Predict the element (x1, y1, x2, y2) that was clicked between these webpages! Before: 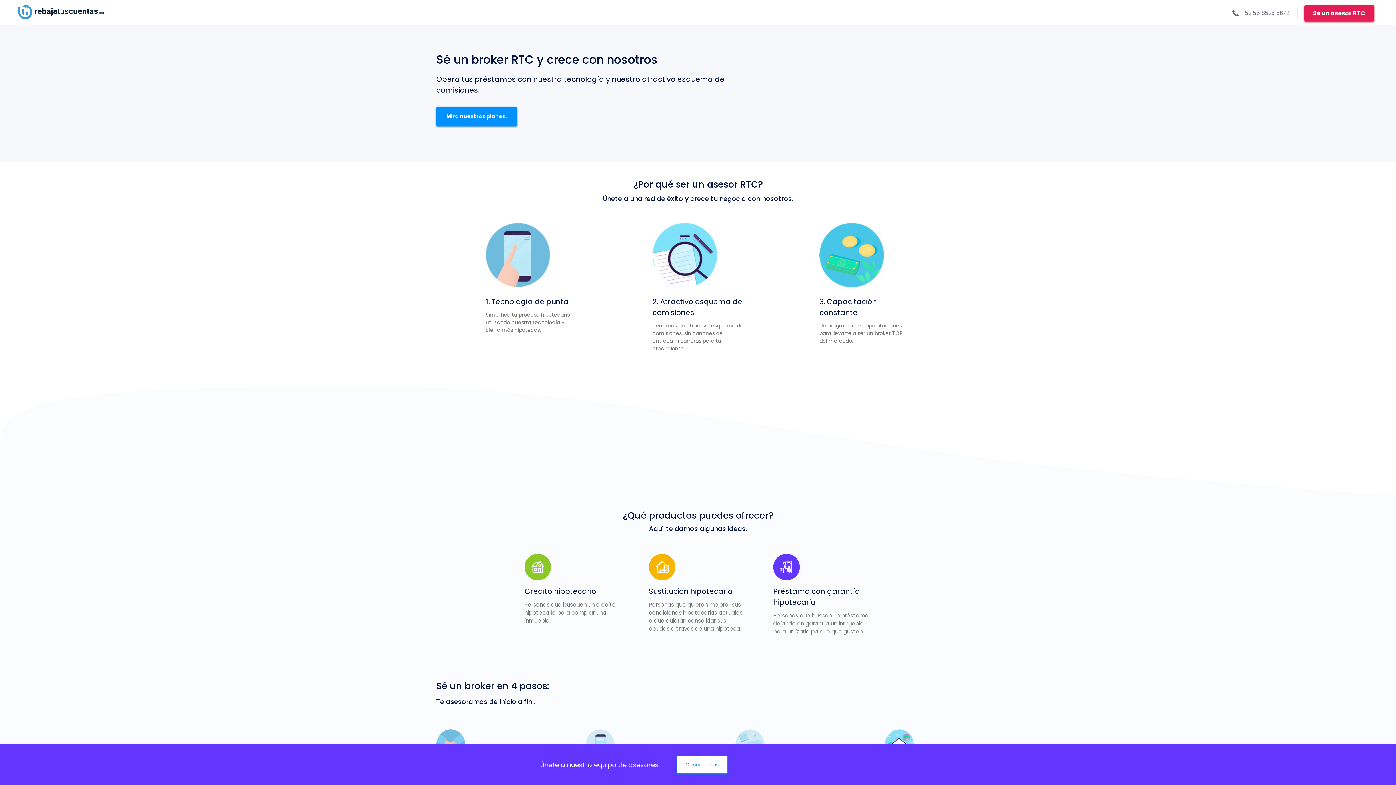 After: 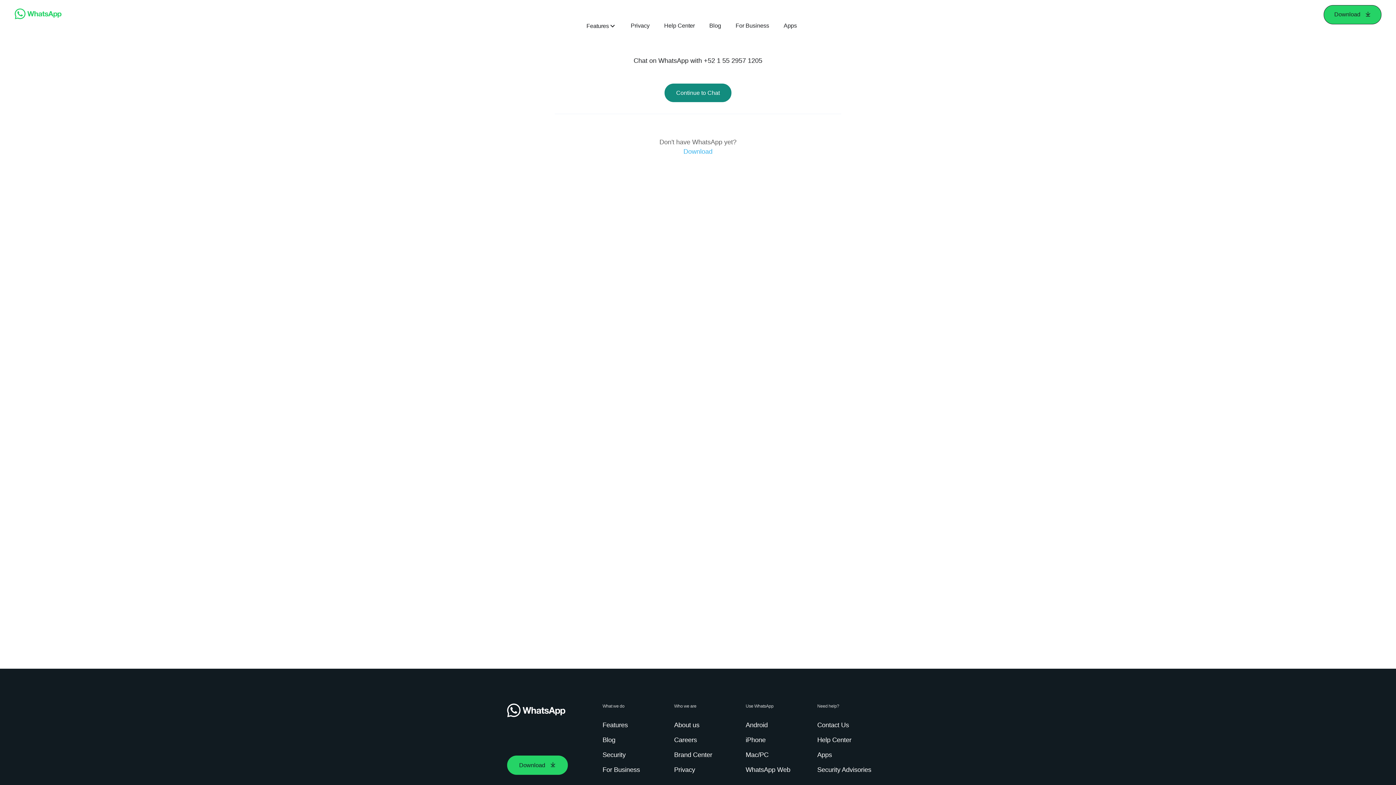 Action: label: Se un asesor RTC bbox: (1304, 4, 1374, 21)